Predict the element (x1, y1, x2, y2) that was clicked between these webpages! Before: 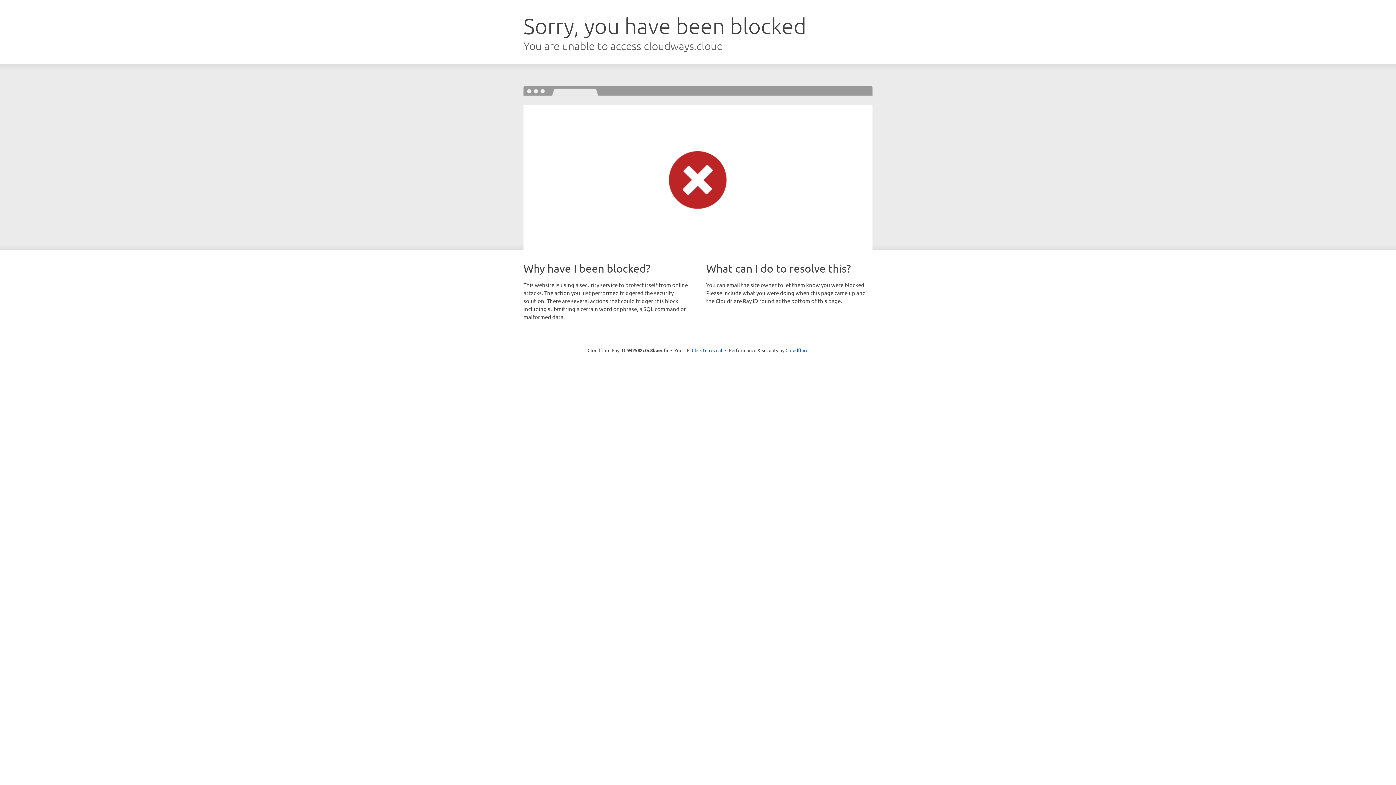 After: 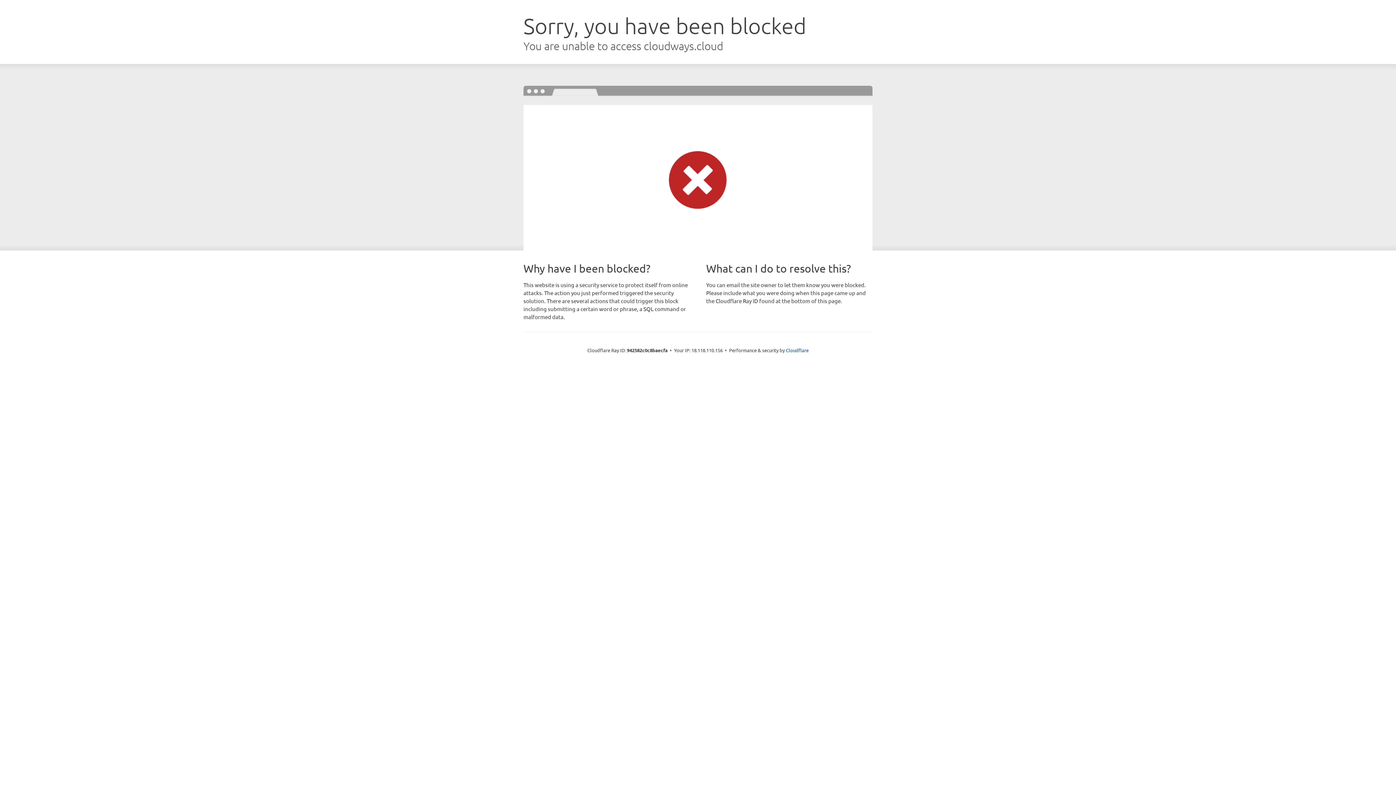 Action: bbox: (692, 346, 722, 353) label: Click to reveal